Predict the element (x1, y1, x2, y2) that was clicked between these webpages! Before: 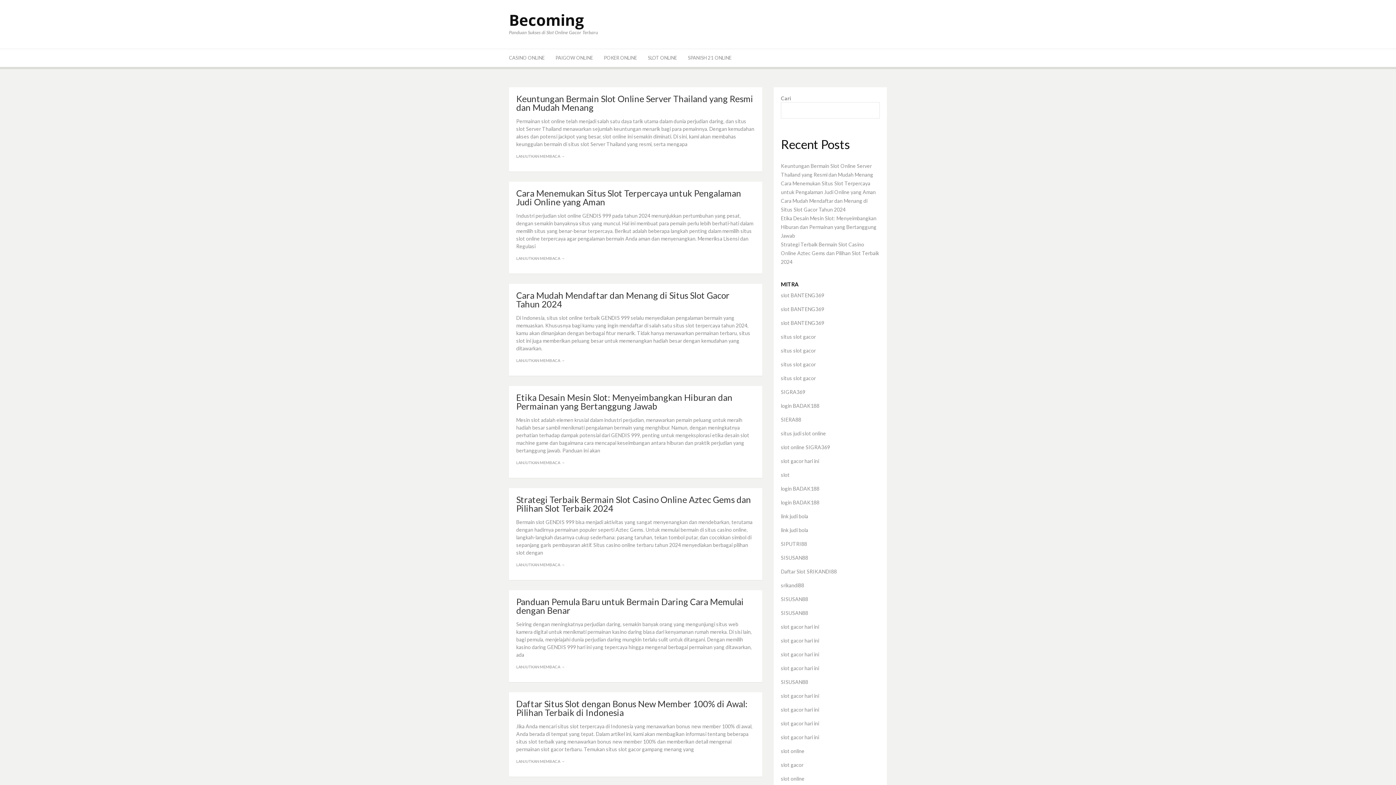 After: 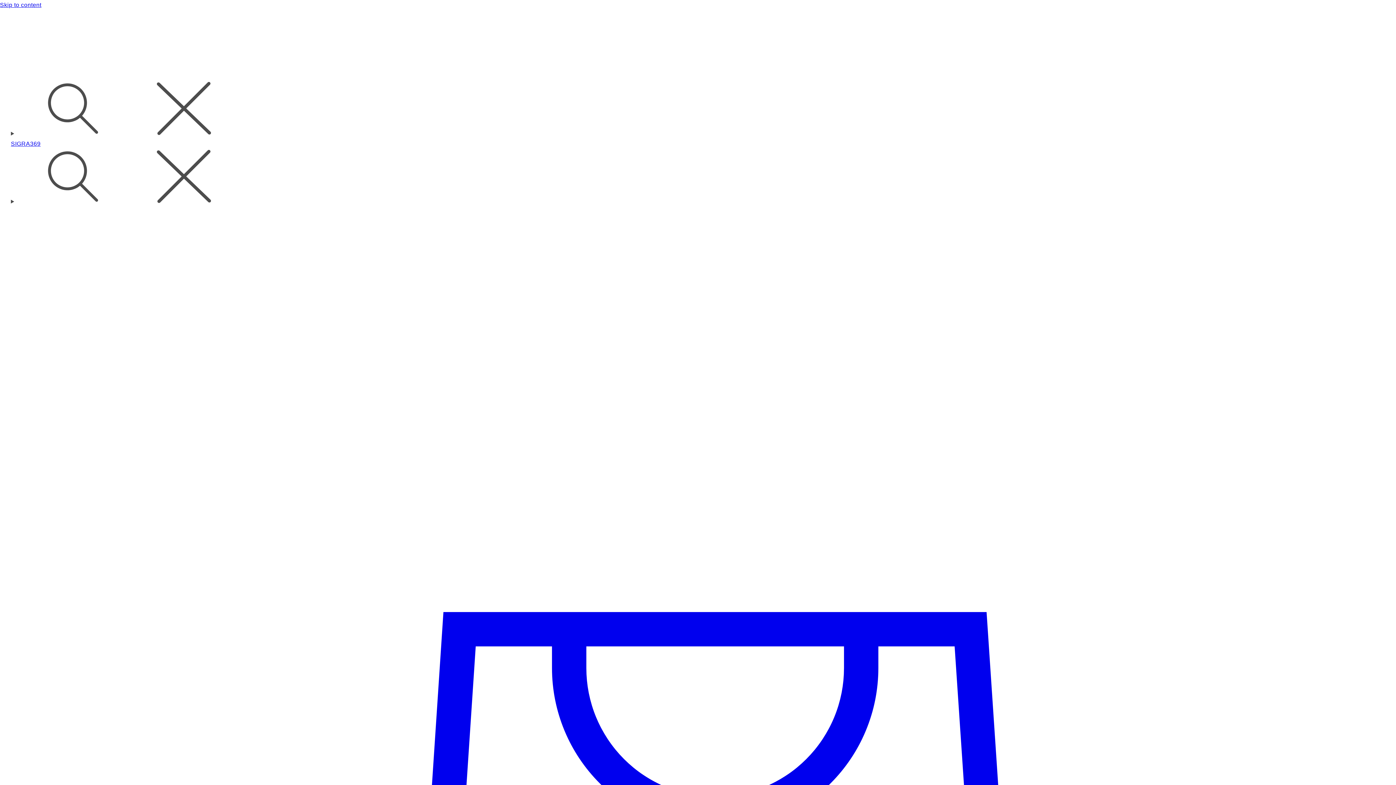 Action: bbox: (781, 389, 805, 395) label: SIGRA369